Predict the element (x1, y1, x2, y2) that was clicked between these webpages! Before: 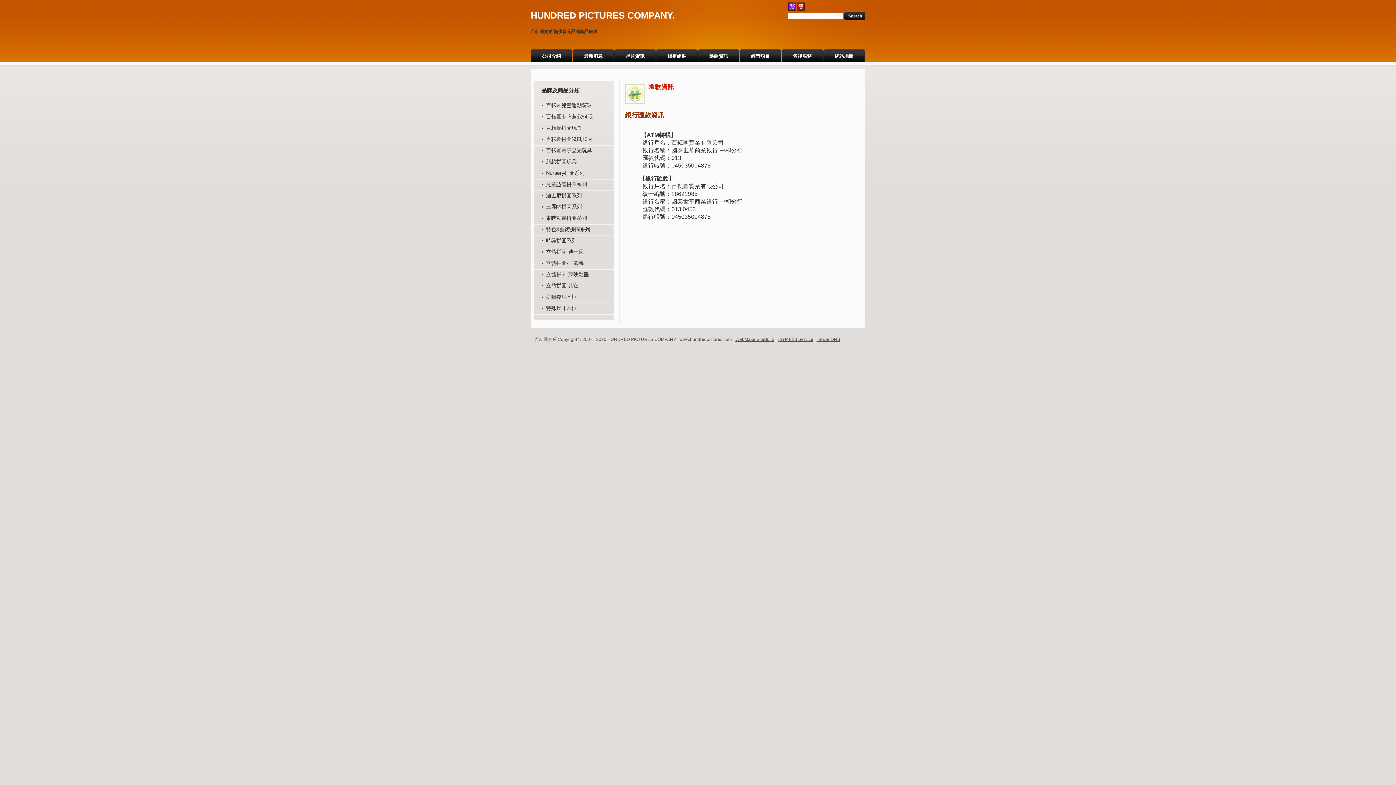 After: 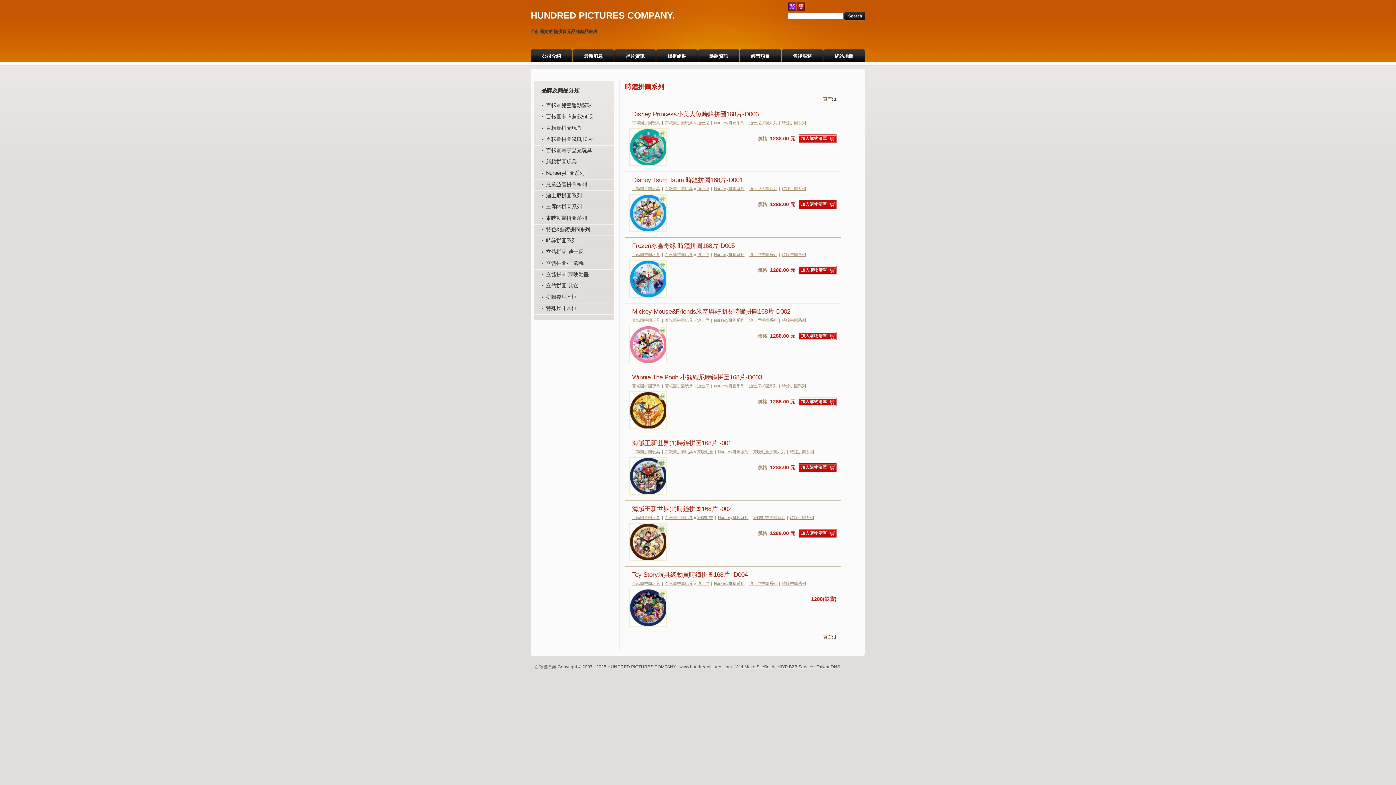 Action: label: 時鐘拼圖系列 bbox: (546, 237, 576, 243)